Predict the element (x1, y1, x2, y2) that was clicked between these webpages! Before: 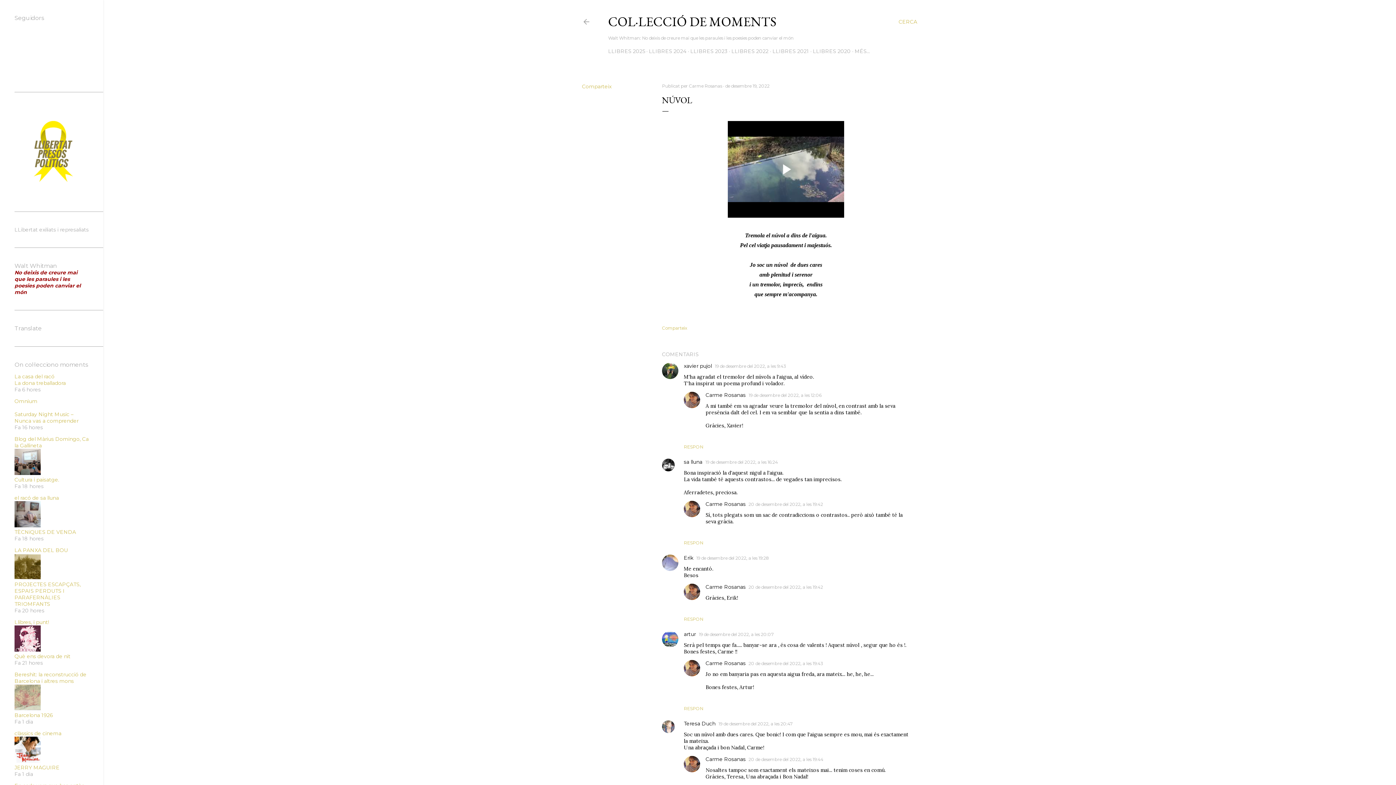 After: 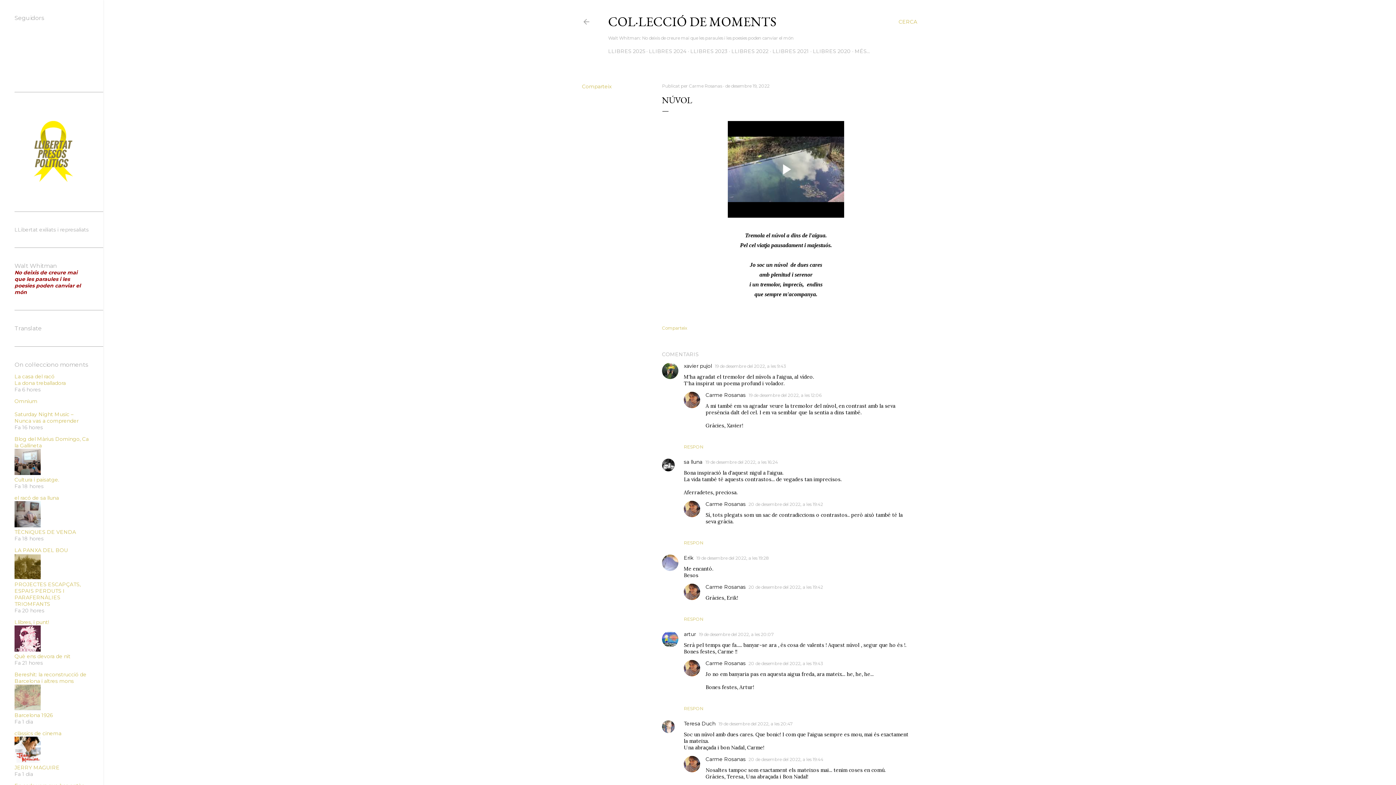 Action: label: el racó de sa lluna bbox: (14, 494, 58, 501)